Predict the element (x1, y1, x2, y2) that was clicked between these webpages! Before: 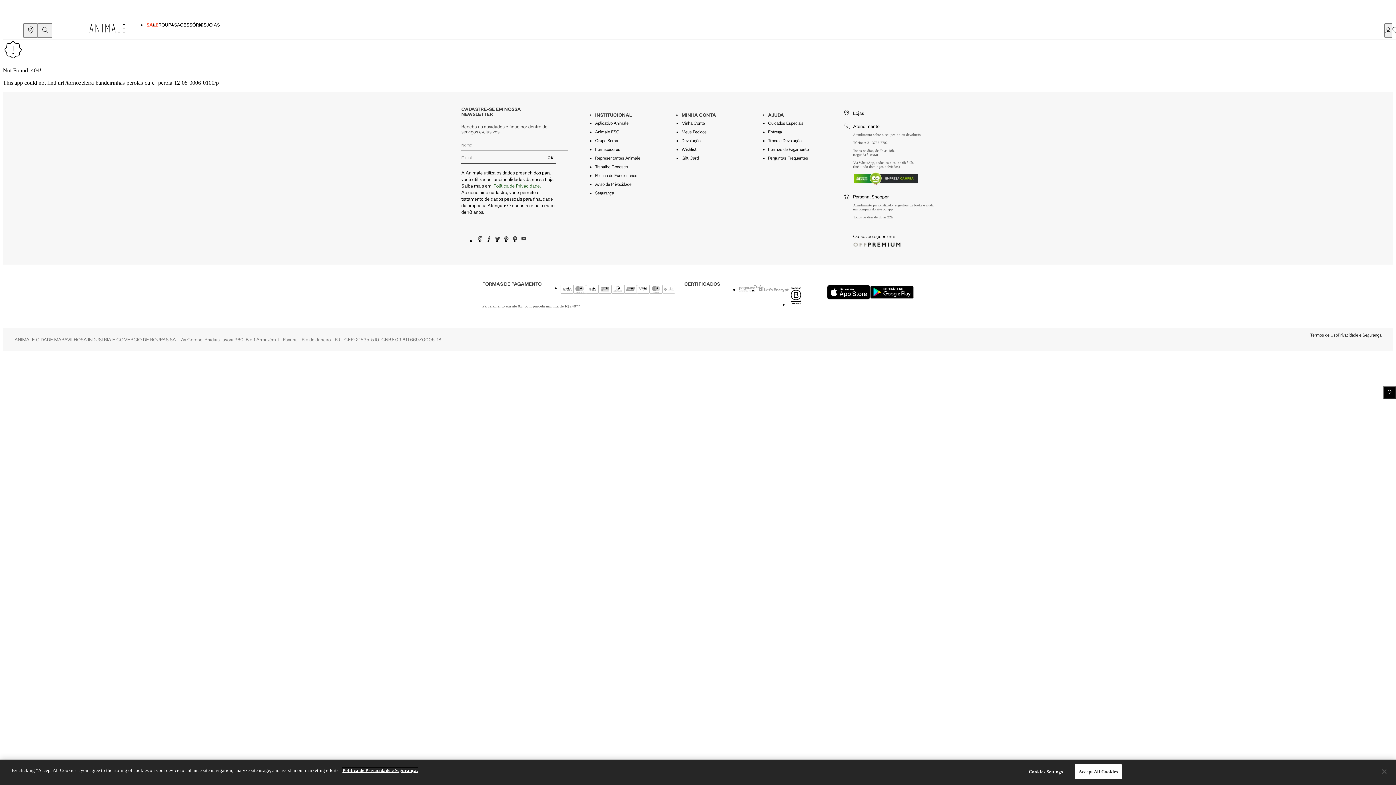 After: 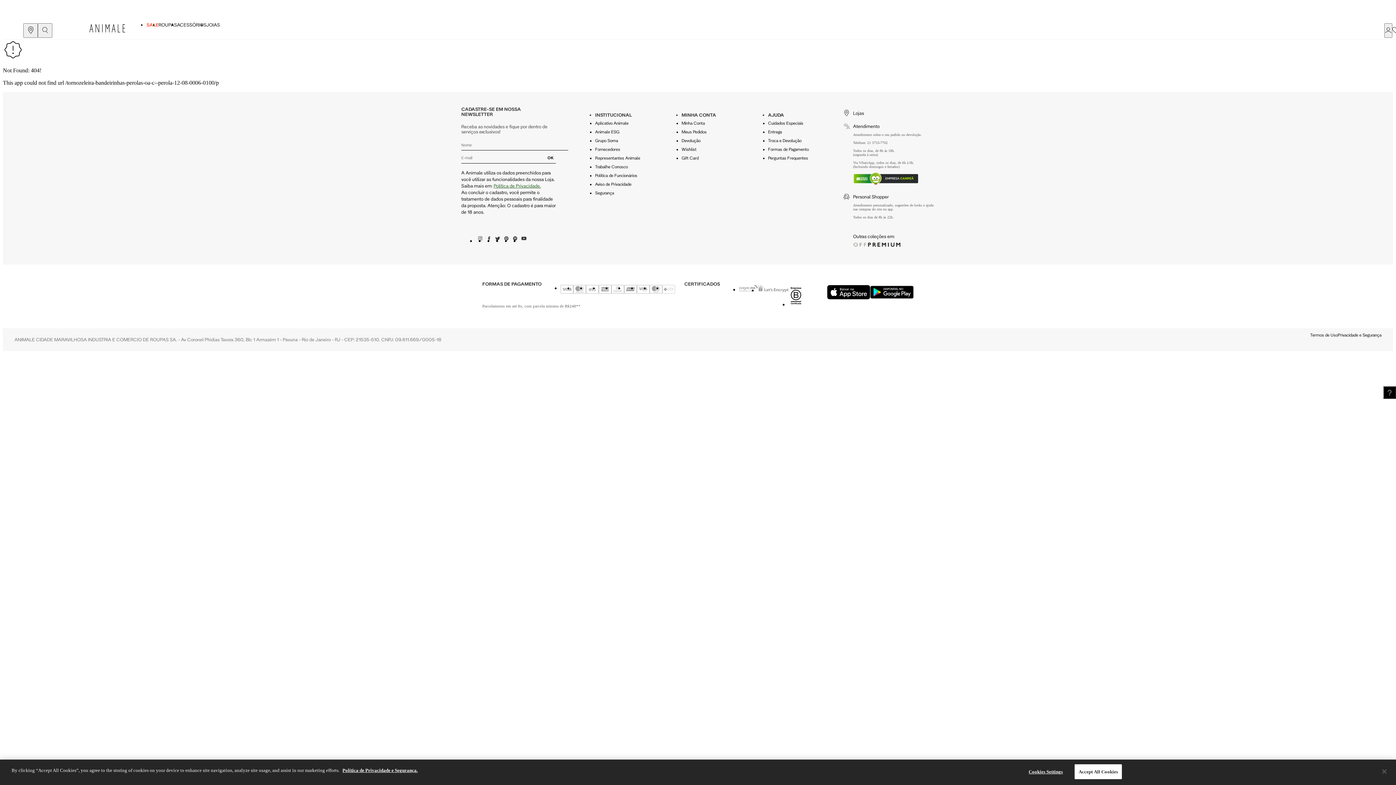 Action: bbox: (757, 287, 788, 293)